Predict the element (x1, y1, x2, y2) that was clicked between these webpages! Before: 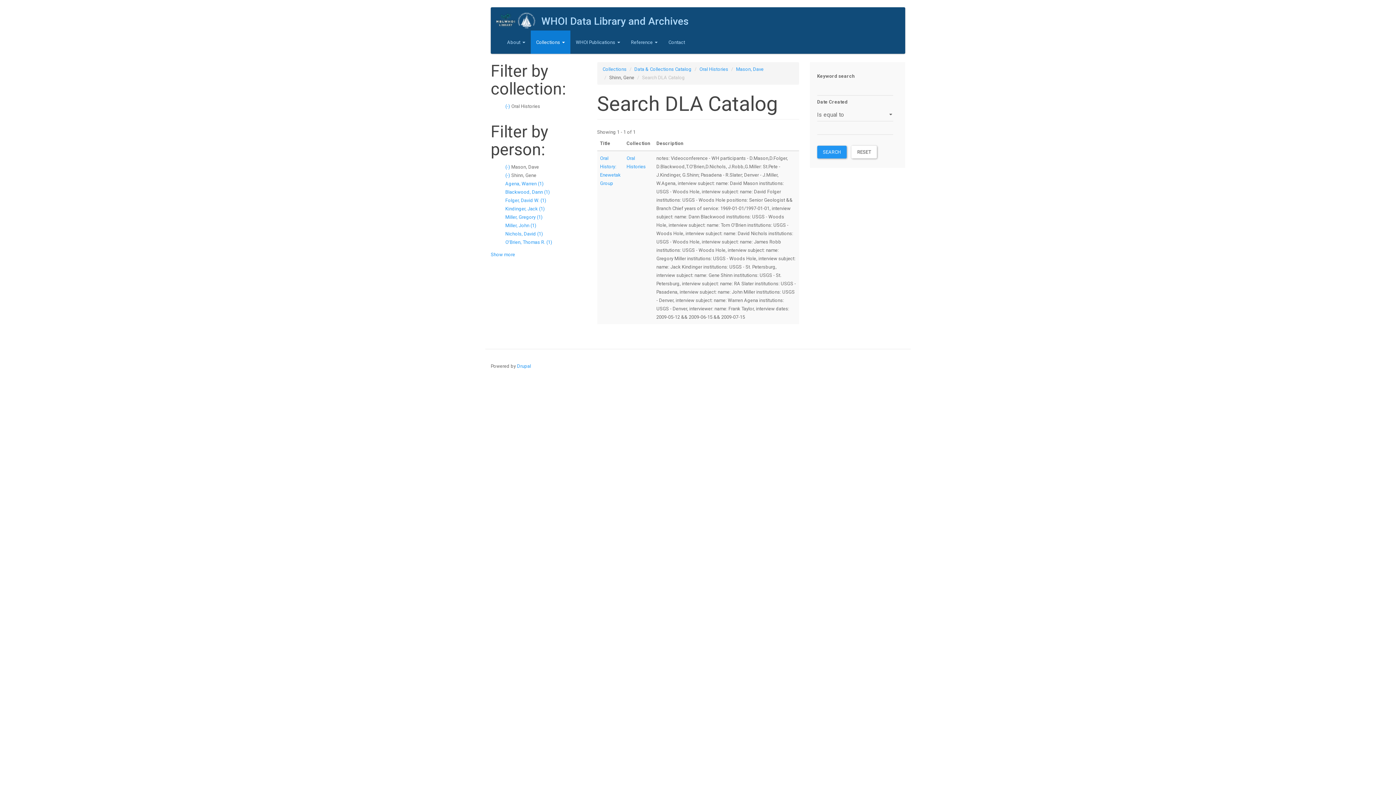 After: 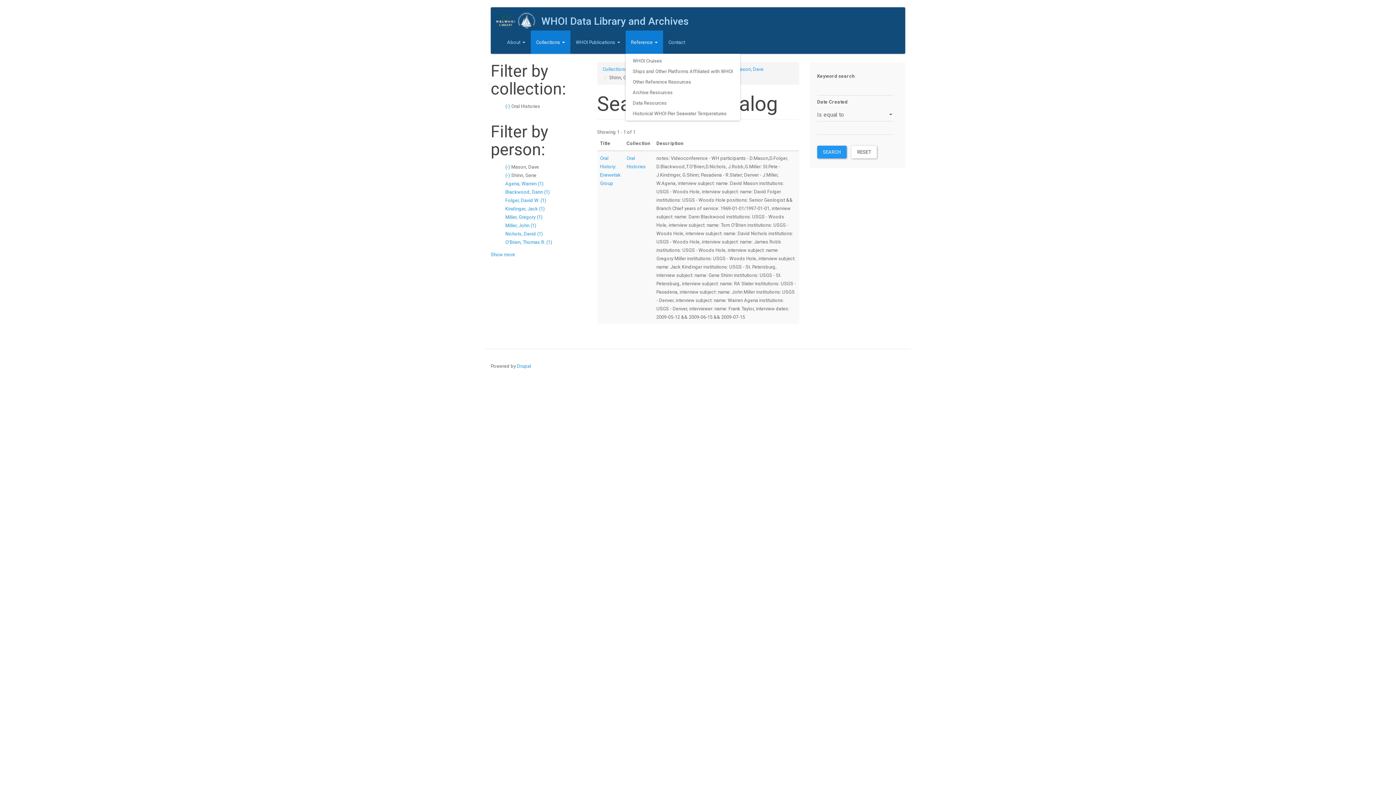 Action: label: Reference  bbox: (625, 30, 663, 53)